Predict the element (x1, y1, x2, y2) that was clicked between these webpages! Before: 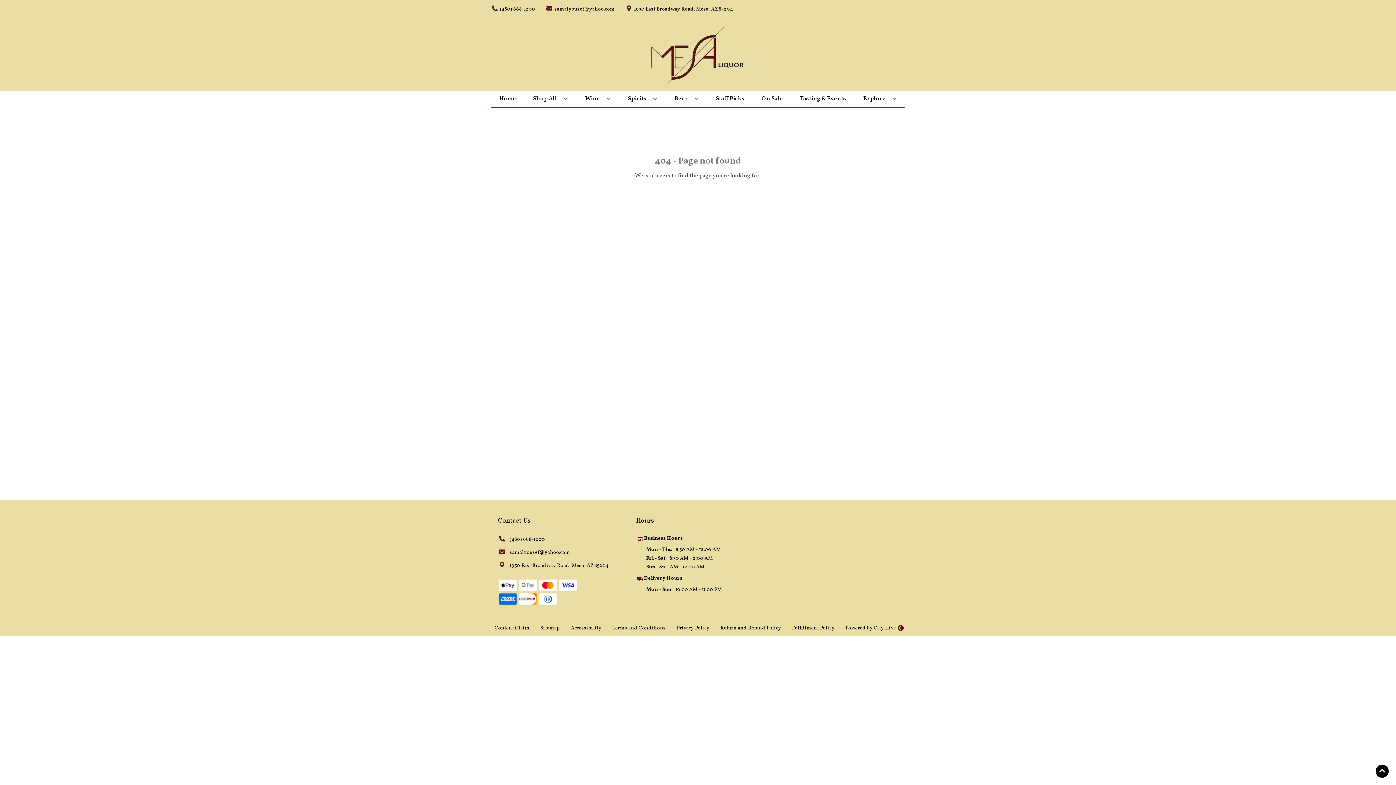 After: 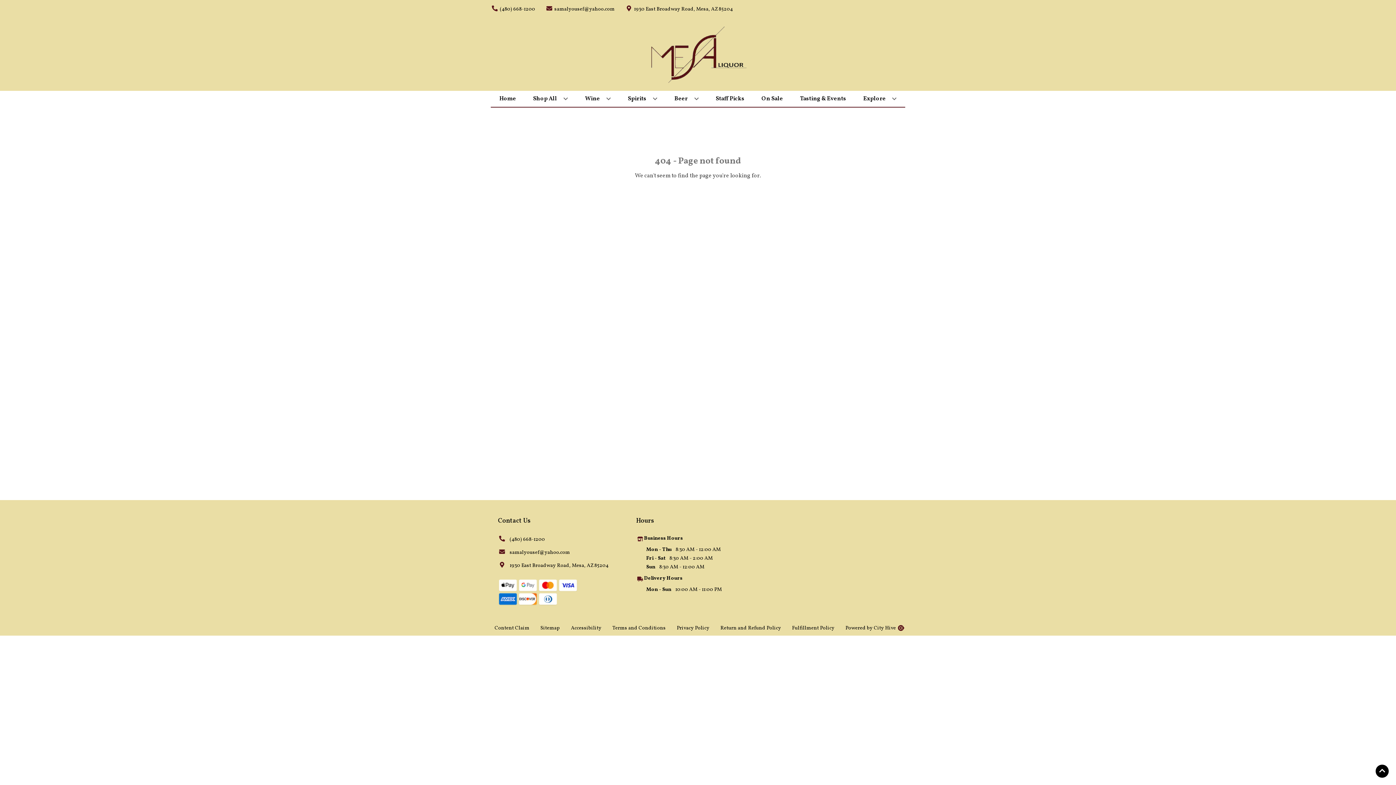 Action: bbox: (498, 534, 545, 545) label: (480) 668-1200